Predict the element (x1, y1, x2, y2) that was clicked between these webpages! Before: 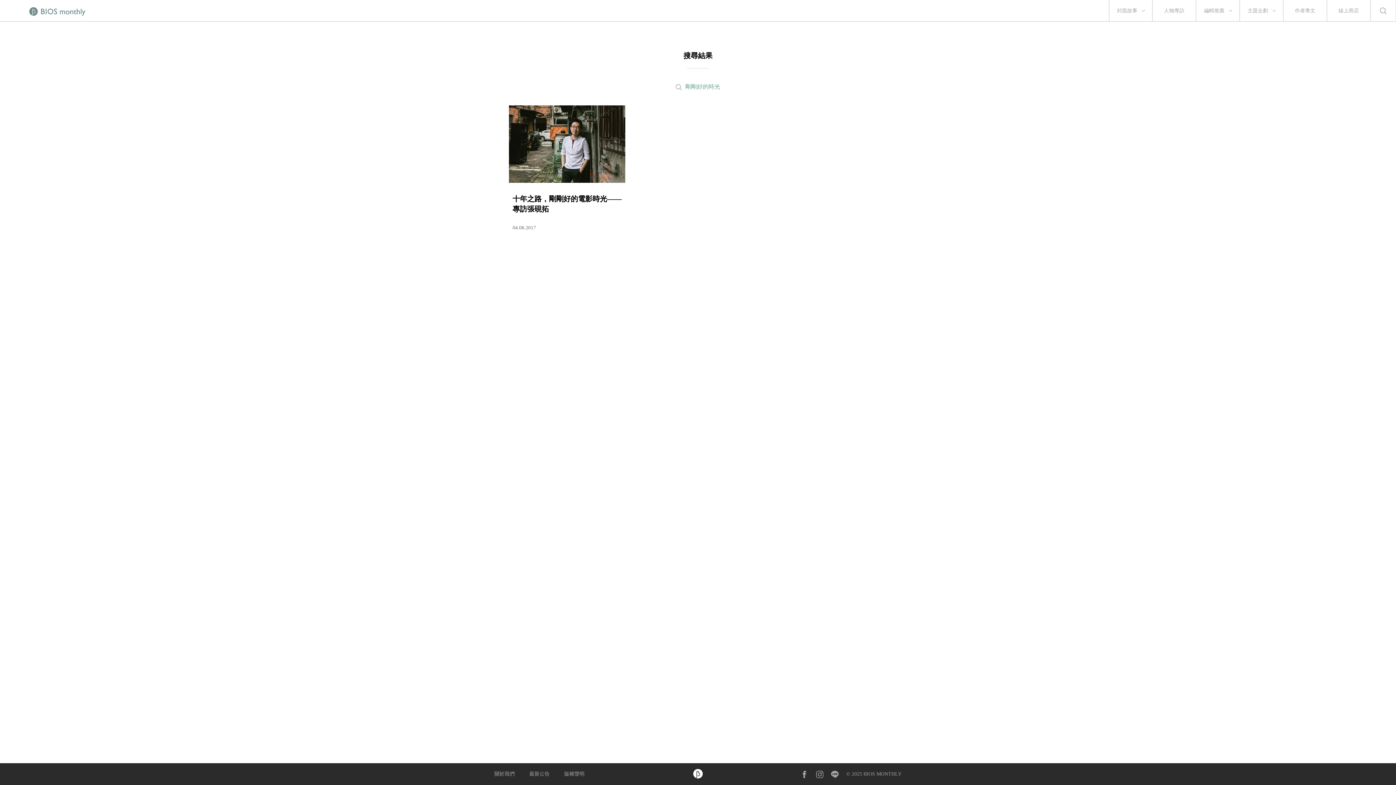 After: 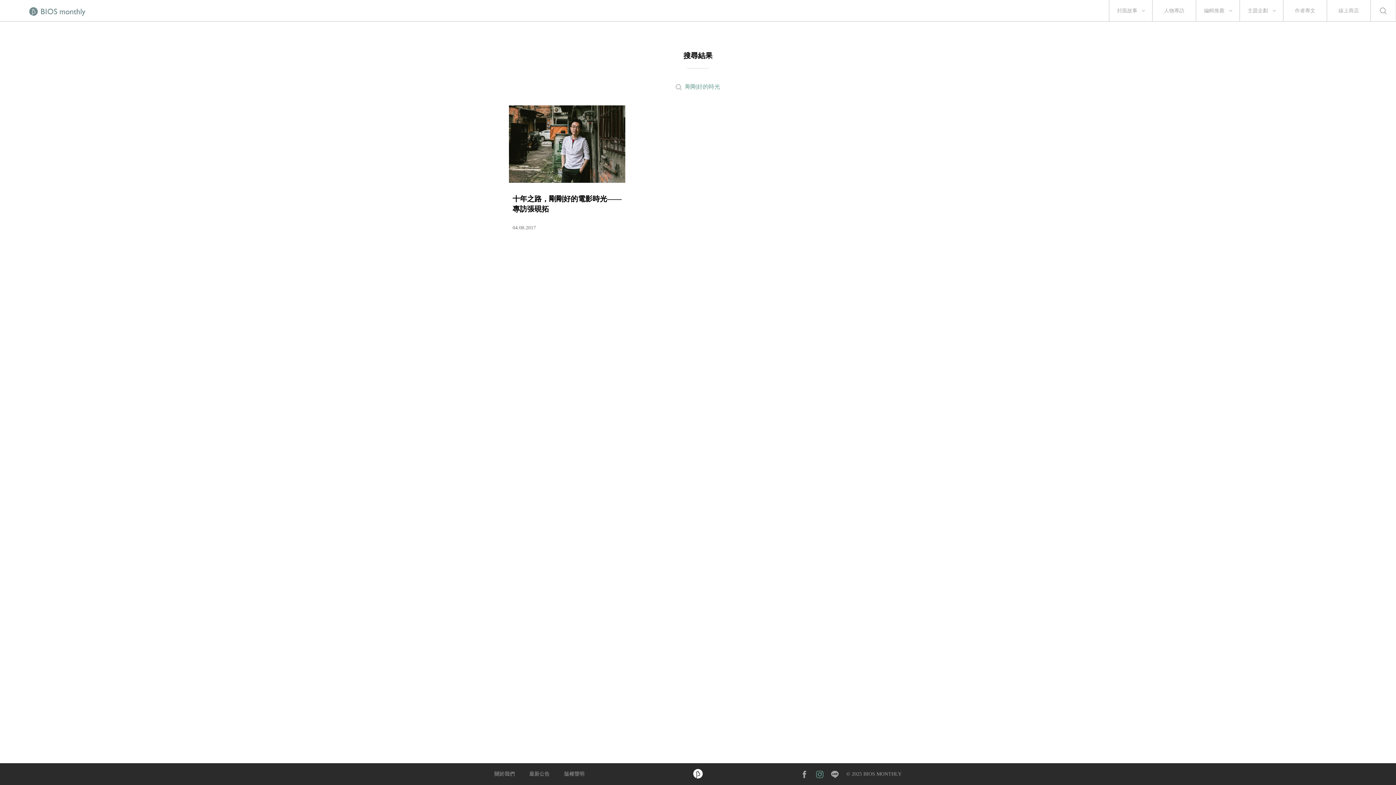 Action: bbox: (815, 771, 829, 777)